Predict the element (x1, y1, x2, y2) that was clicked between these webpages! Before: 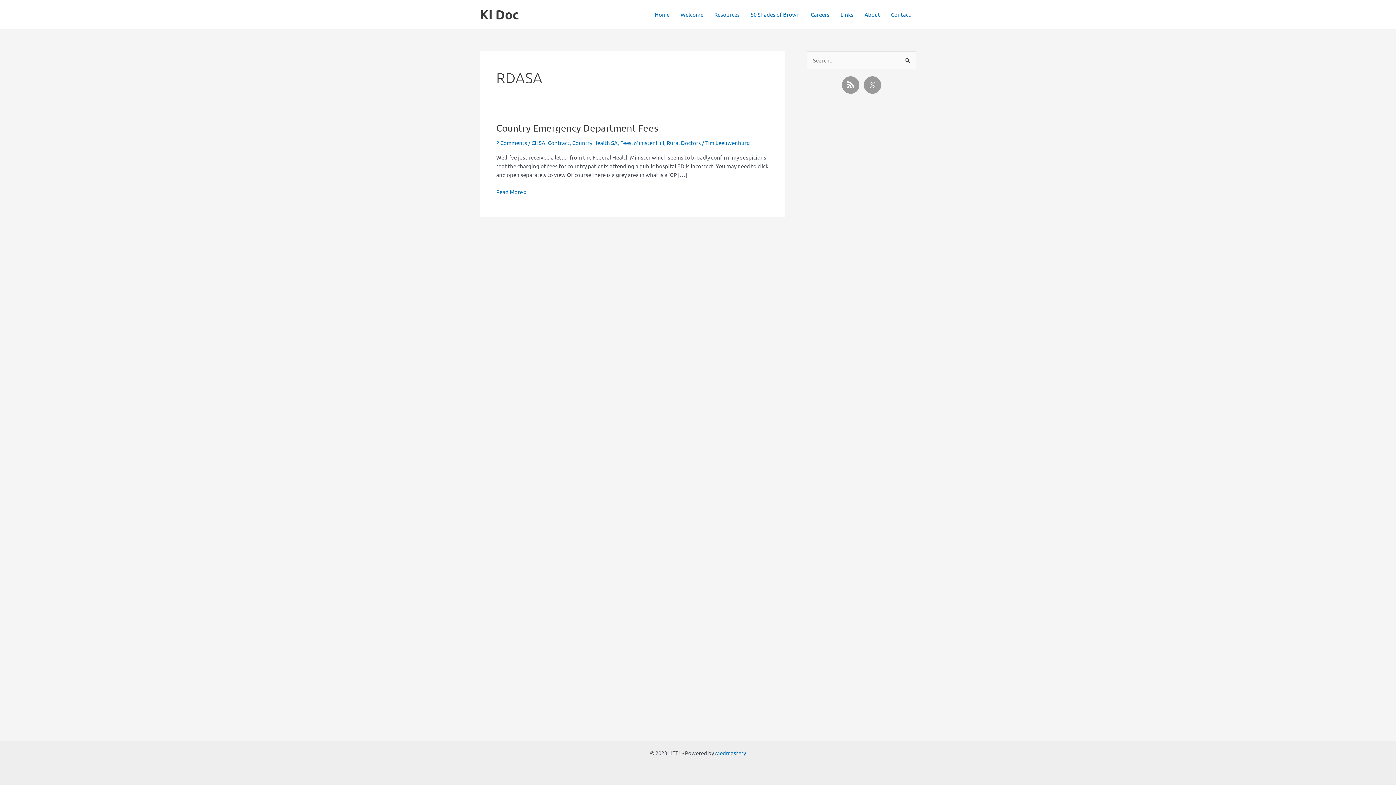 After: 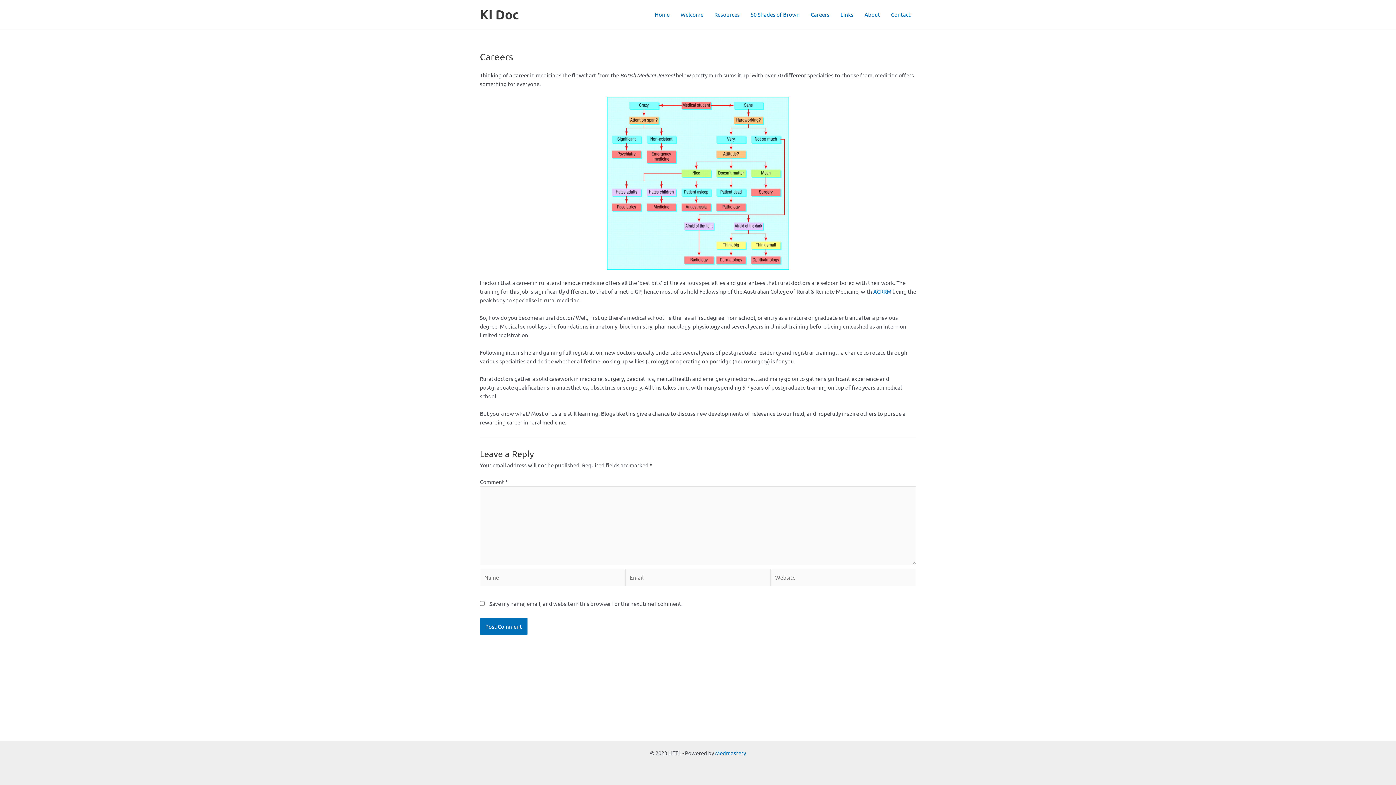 Action: label: Careers bbox: (805, 0, 835, 29)